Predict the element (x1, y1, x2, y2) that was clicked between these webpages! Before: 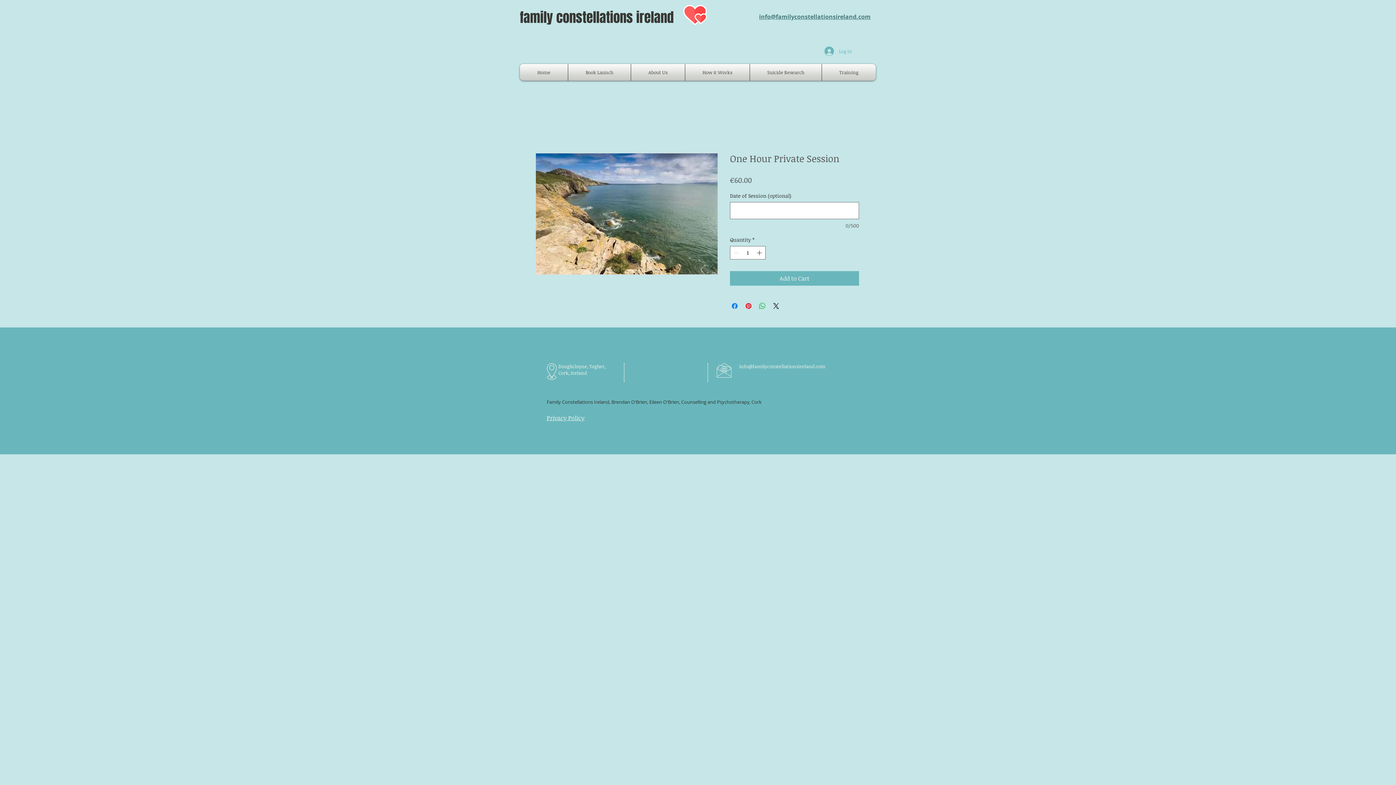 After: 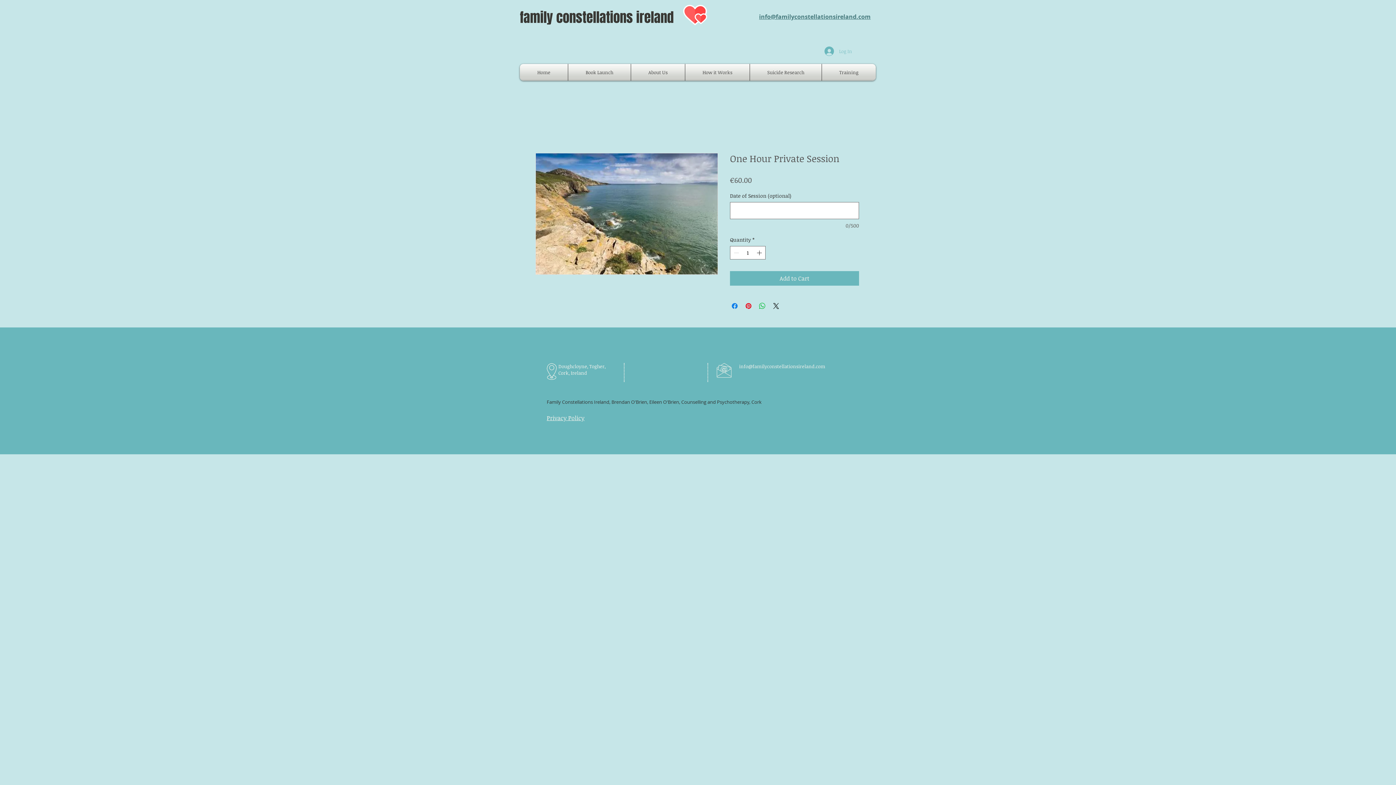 Action: bbox: (819, 44, 857, 58) label: Log In